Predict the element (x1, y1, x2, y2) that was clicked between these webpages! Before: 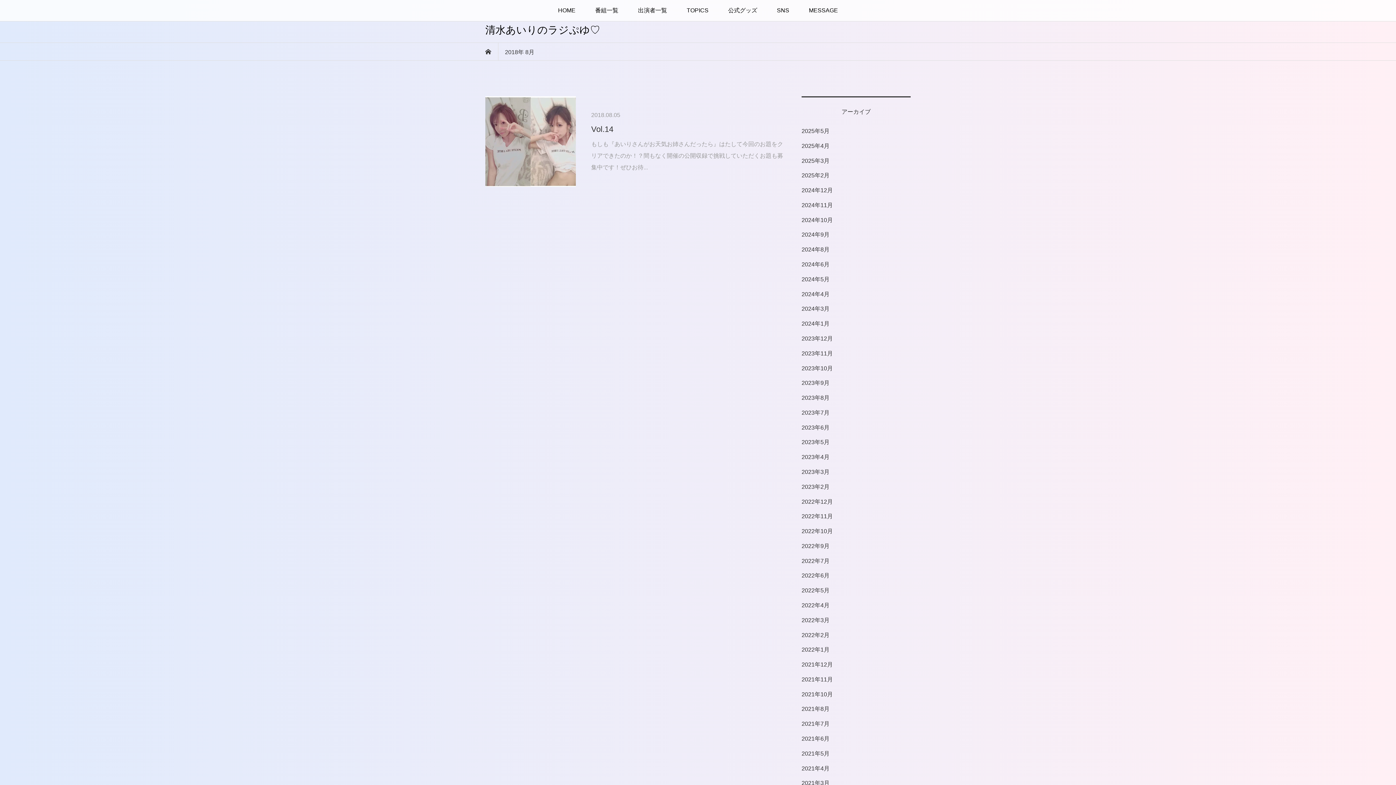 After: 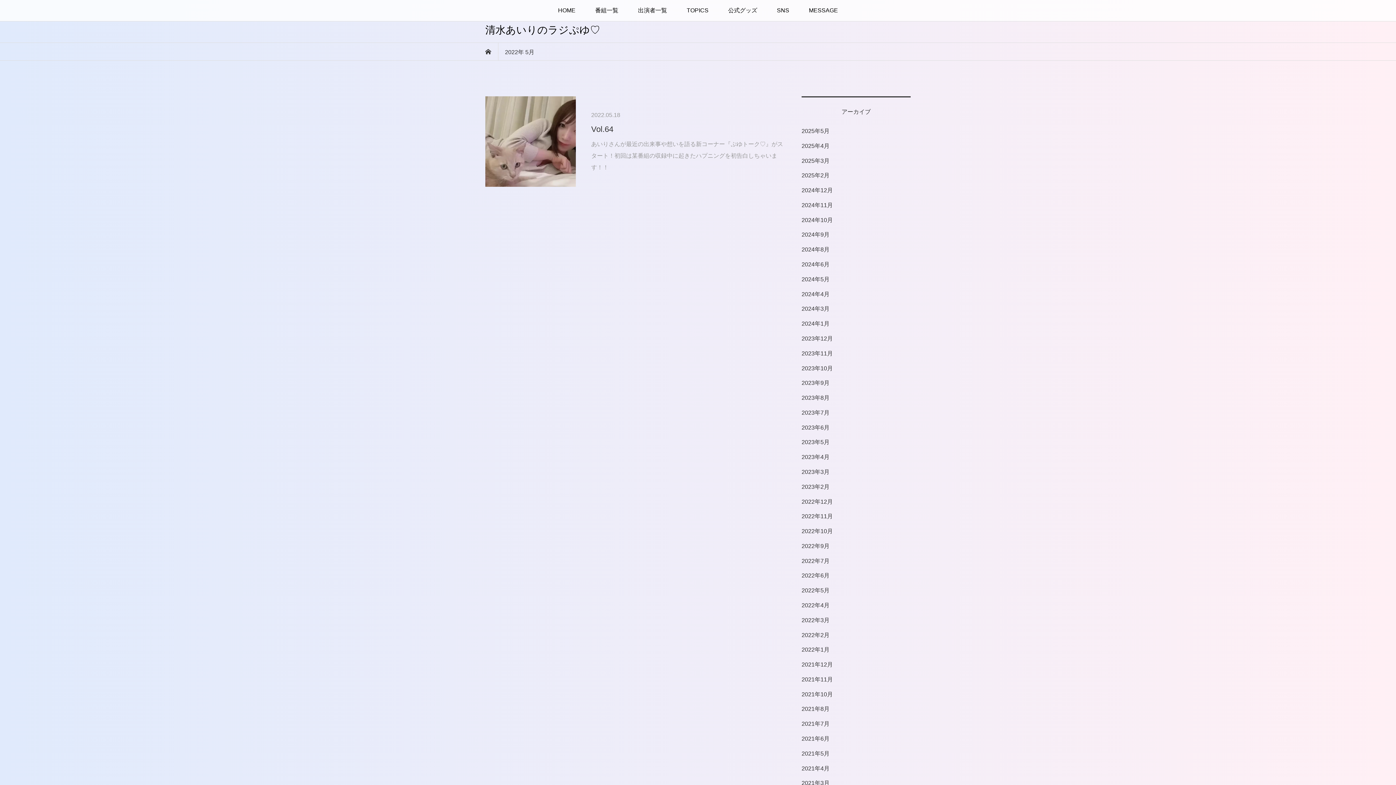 Action: label: 2022年5月 bbox: (801, 583, 829, 598)